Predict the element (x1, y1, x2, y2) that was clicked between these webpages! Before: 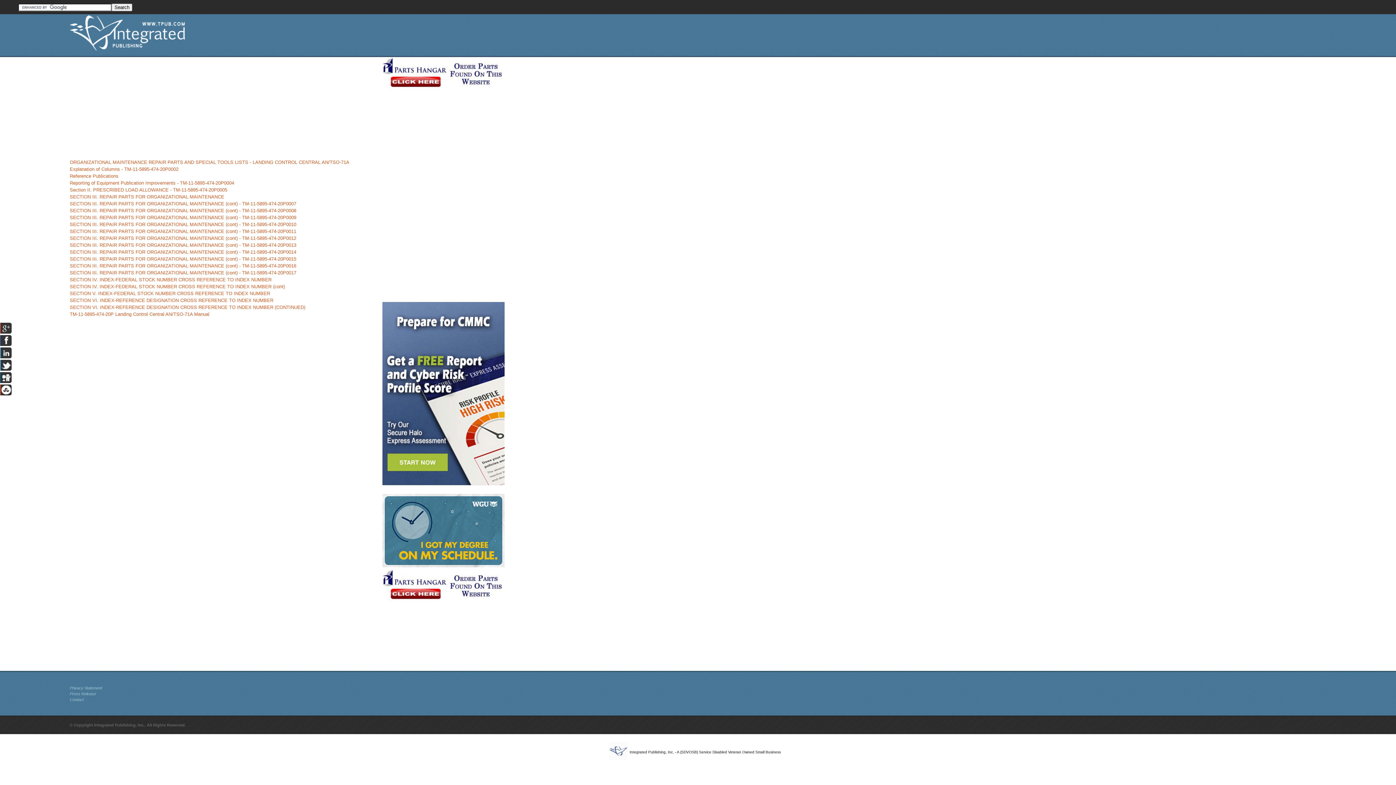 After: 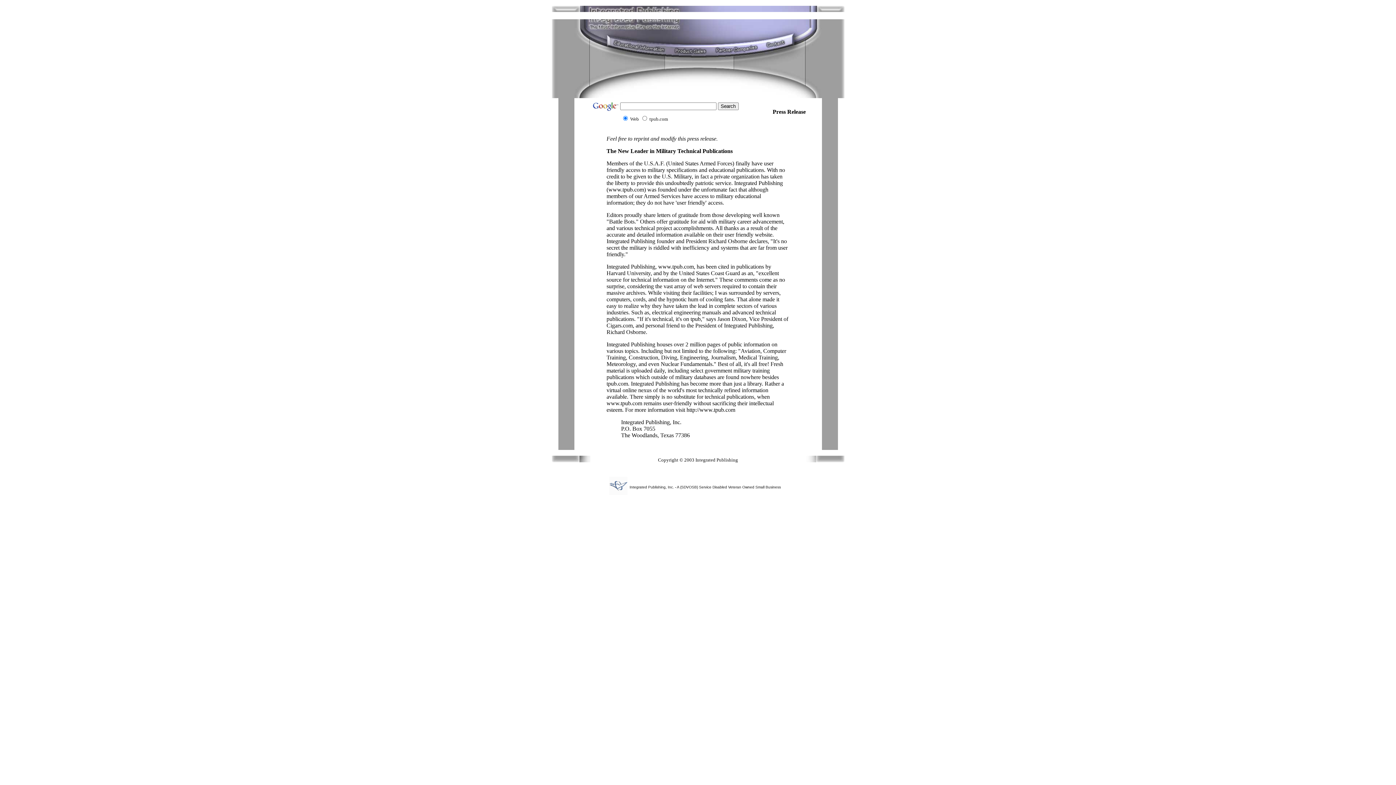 Action: bbox: (69, 692, 96, 696) label: Press Release